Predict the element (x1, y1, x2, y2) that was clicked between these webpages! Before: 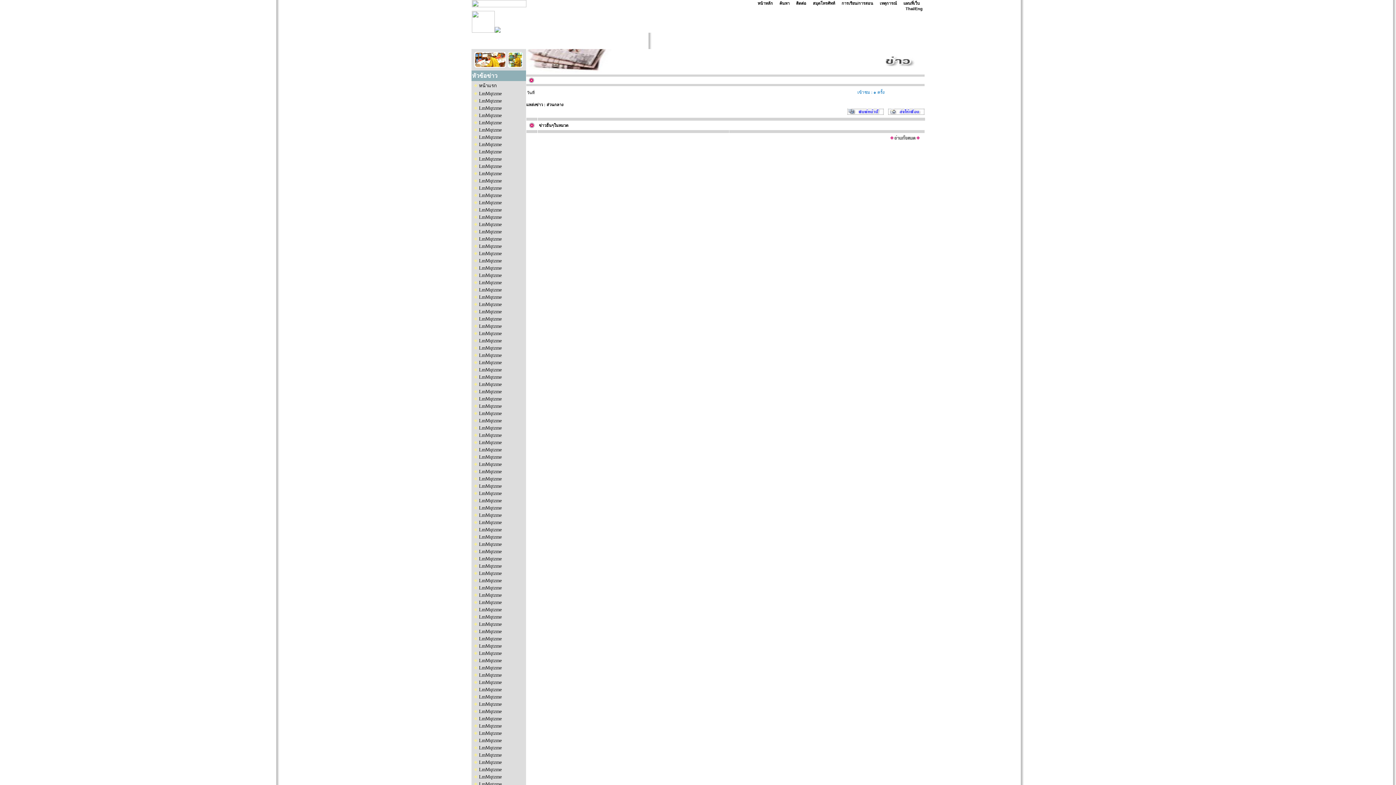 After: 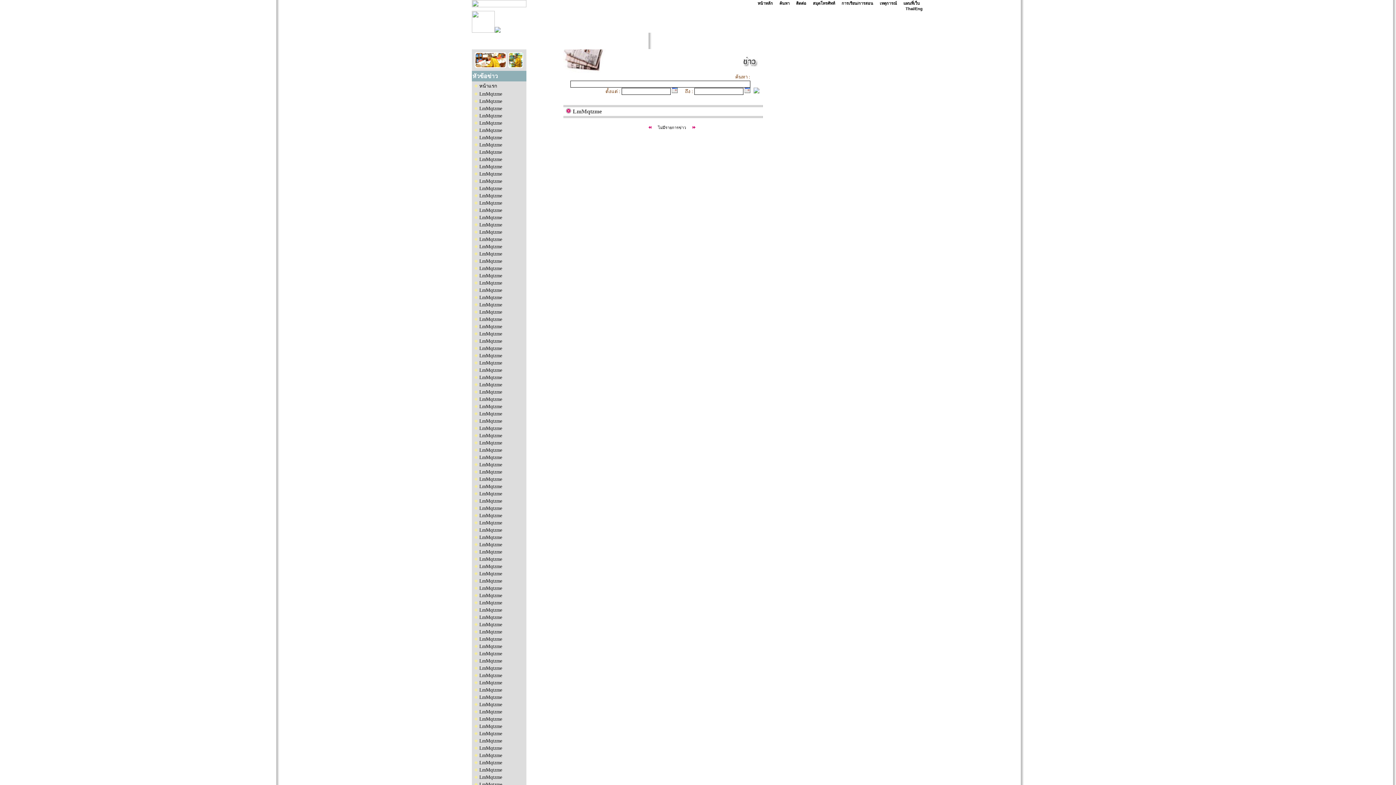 Action: label: LmMqtzme bbox: (479, 541, 502, 547)